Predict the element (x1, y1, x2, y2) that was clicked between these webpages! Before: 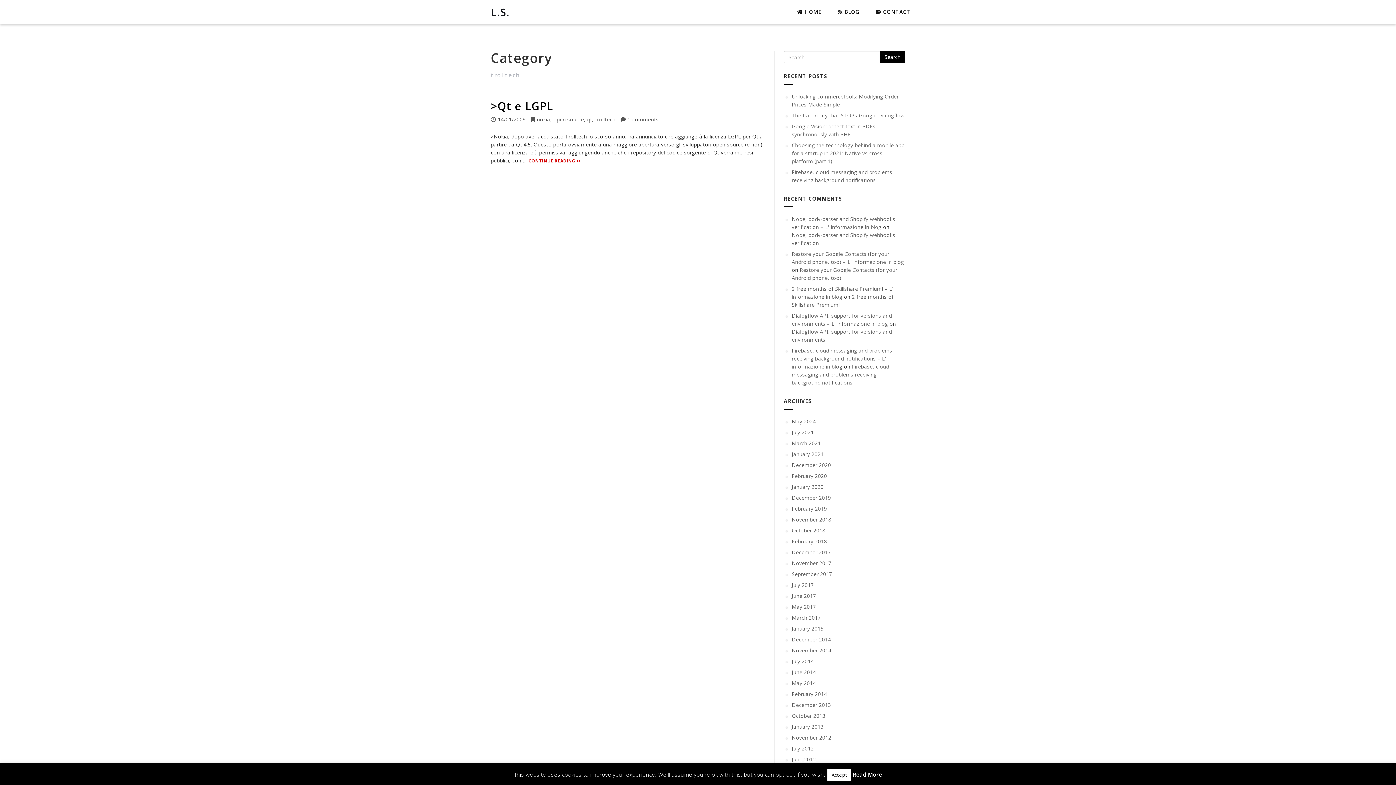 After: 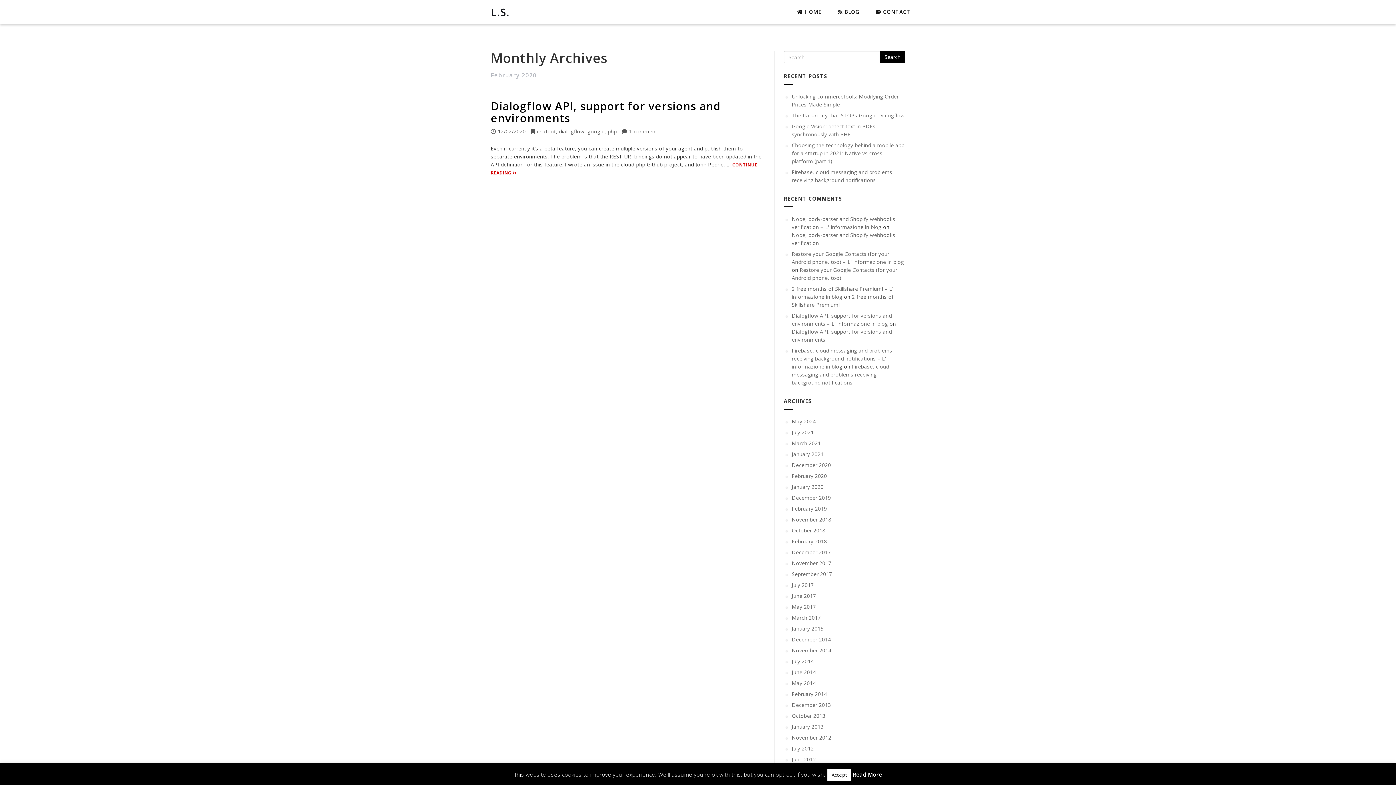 Action: label: February 2020 bbox: (792, 472, 827, 479)